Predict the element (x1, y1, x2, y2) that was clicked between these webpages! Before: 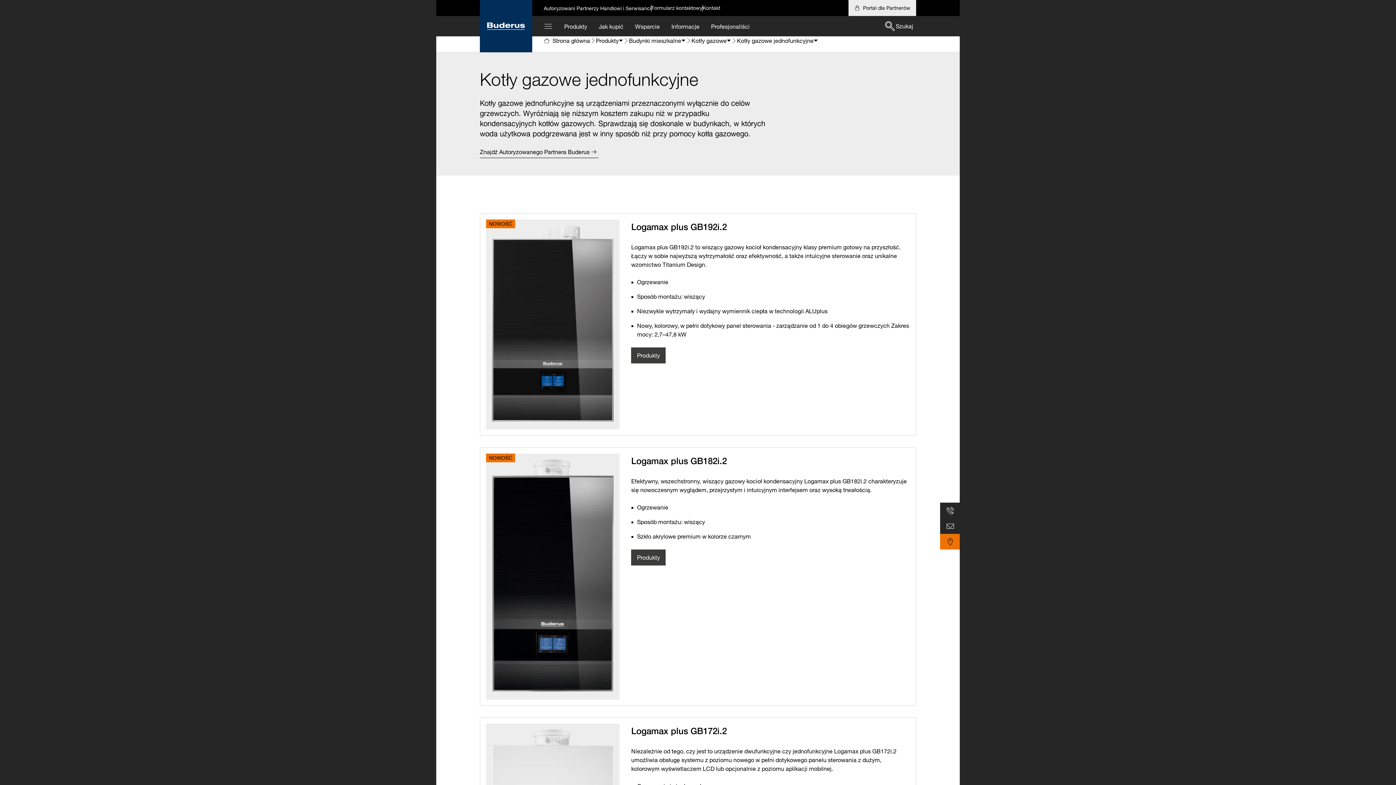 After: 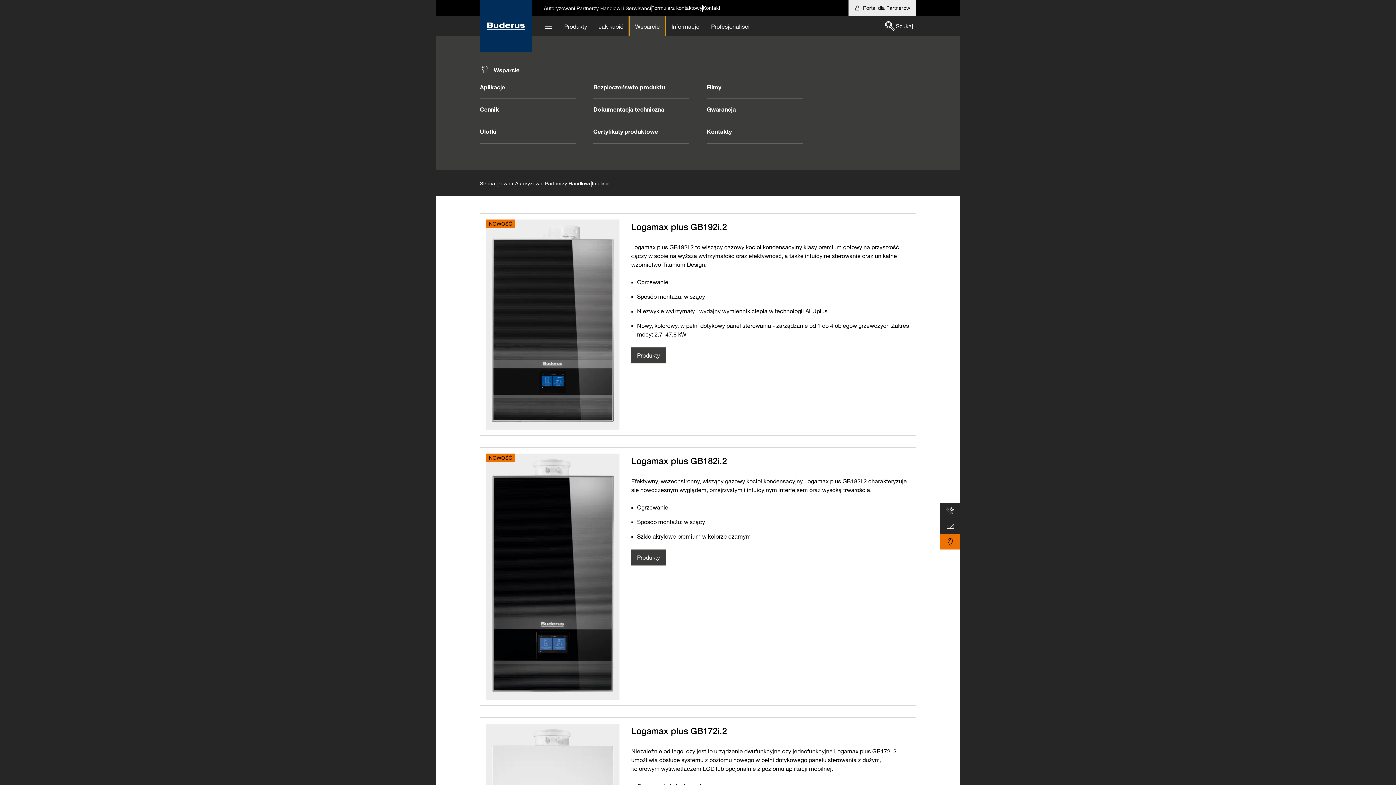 Action: label: Wsparcie bbox: (629, 16, 665, 36)